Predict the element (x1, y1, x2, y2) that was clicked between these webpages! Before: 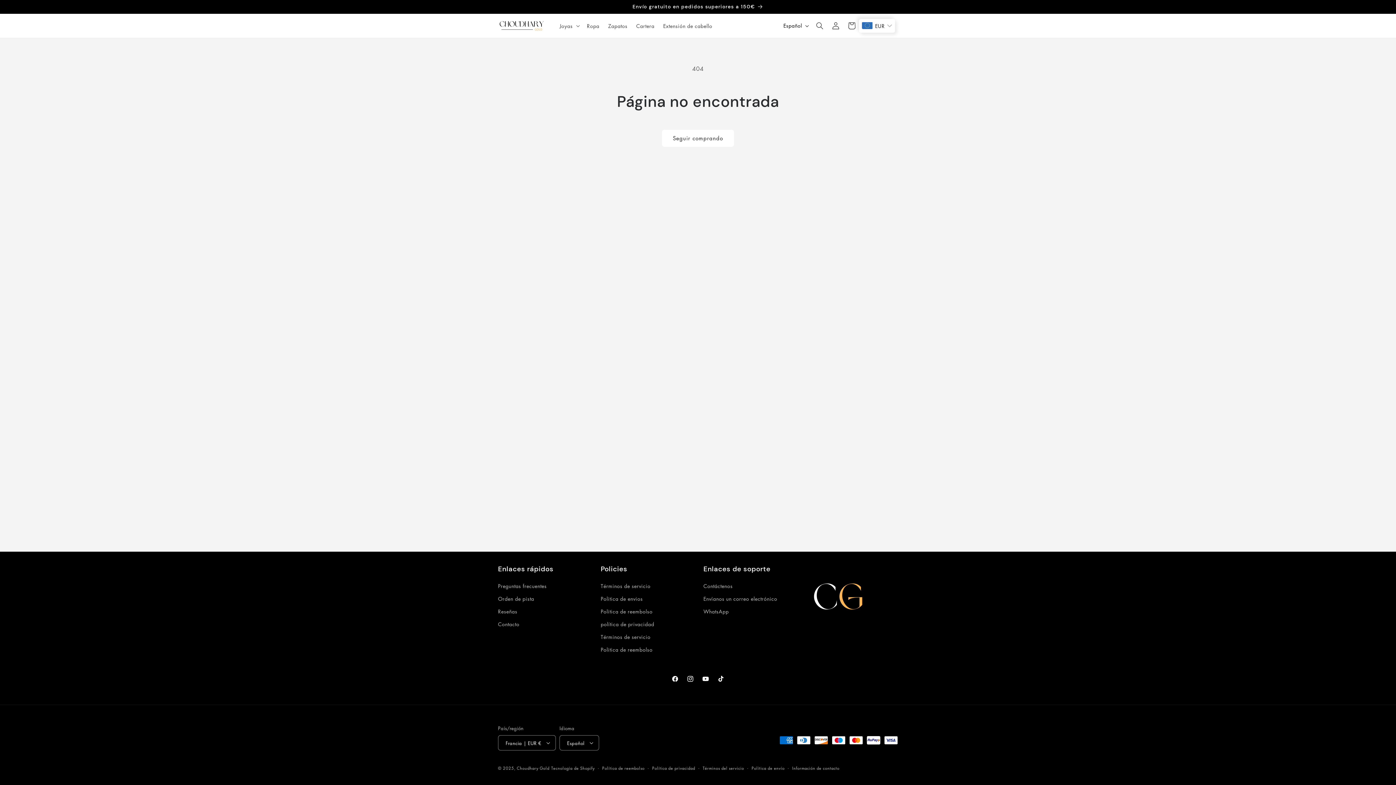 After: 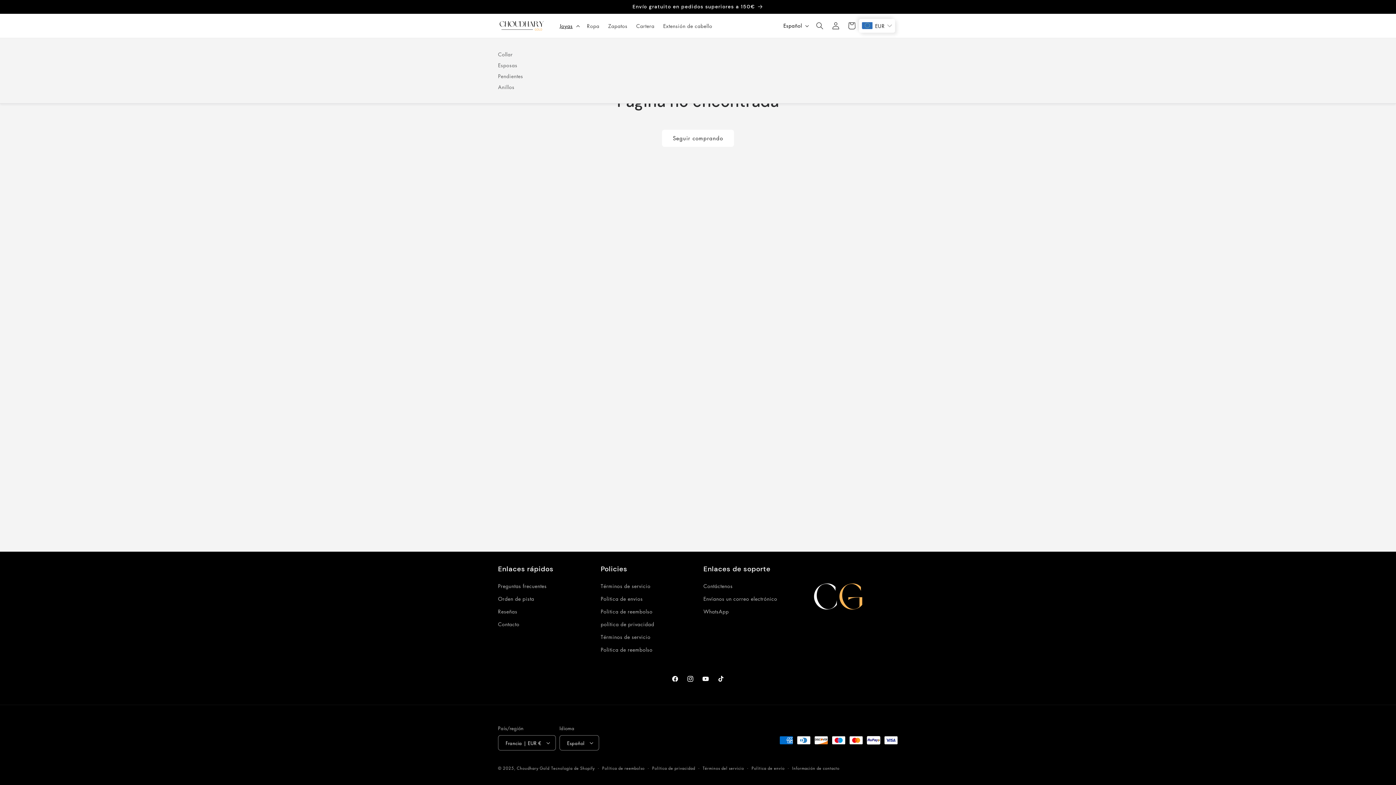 Action: bbox: (555, 18, 582, 33) label: Joyas